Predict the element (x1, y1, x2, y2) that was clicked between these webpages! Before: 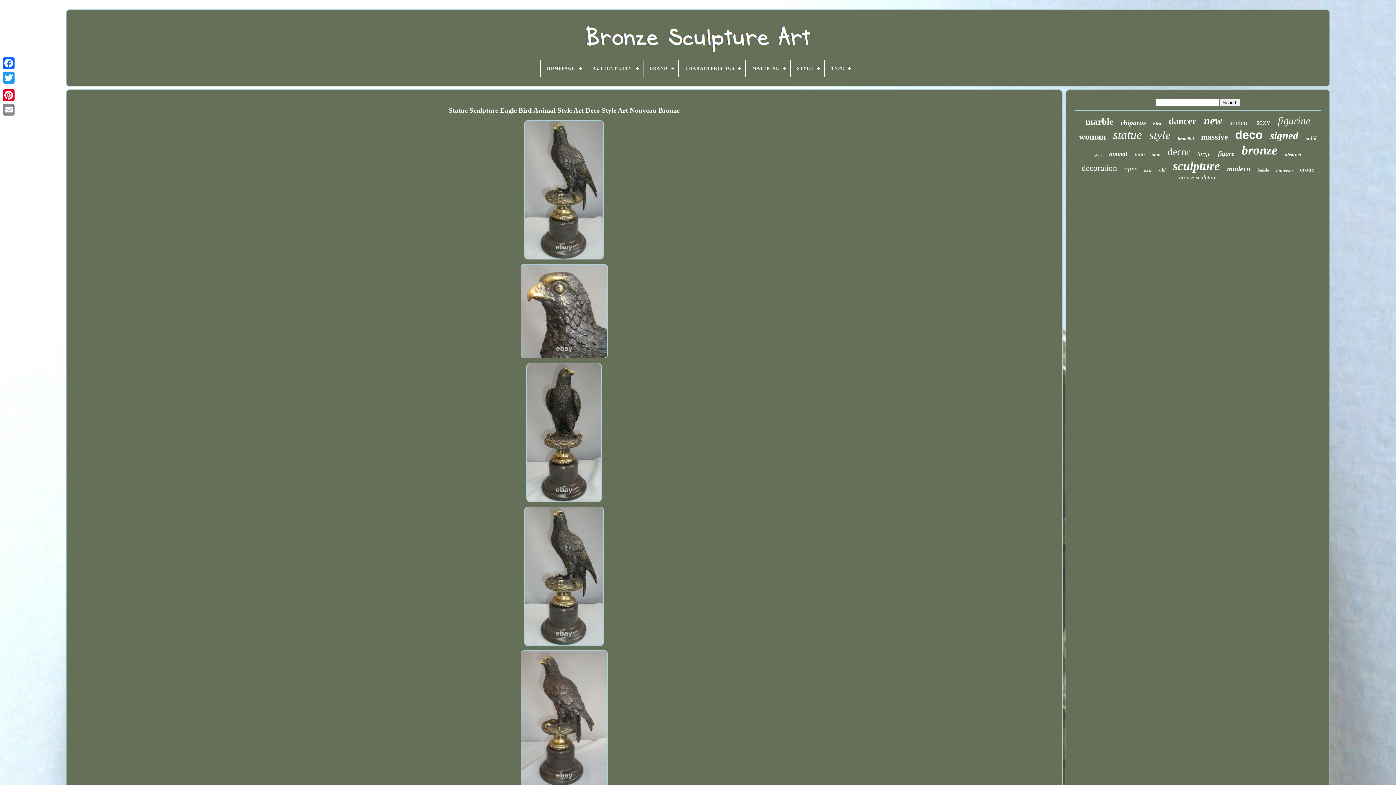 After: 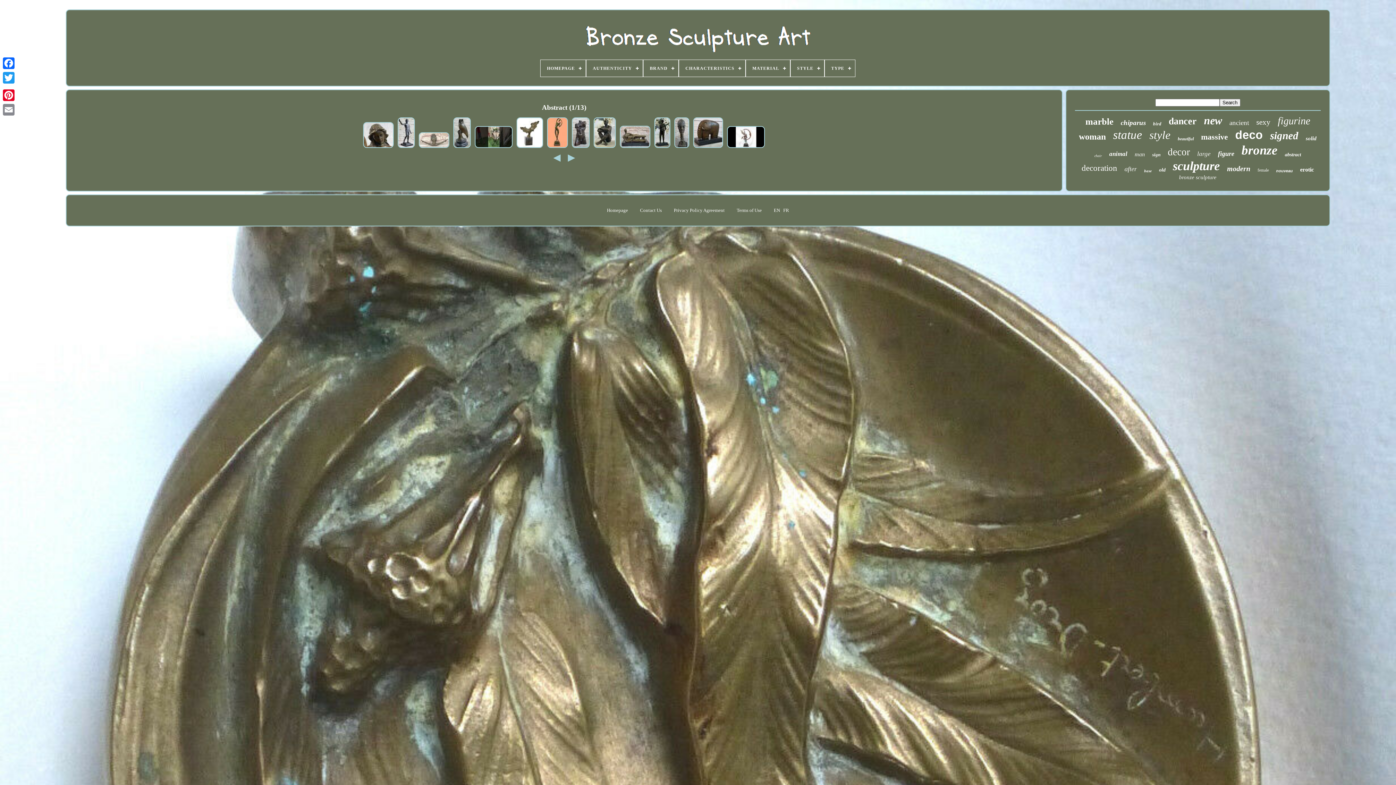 Action: bbox: (1285, 152, 1301, 157) label: abstract